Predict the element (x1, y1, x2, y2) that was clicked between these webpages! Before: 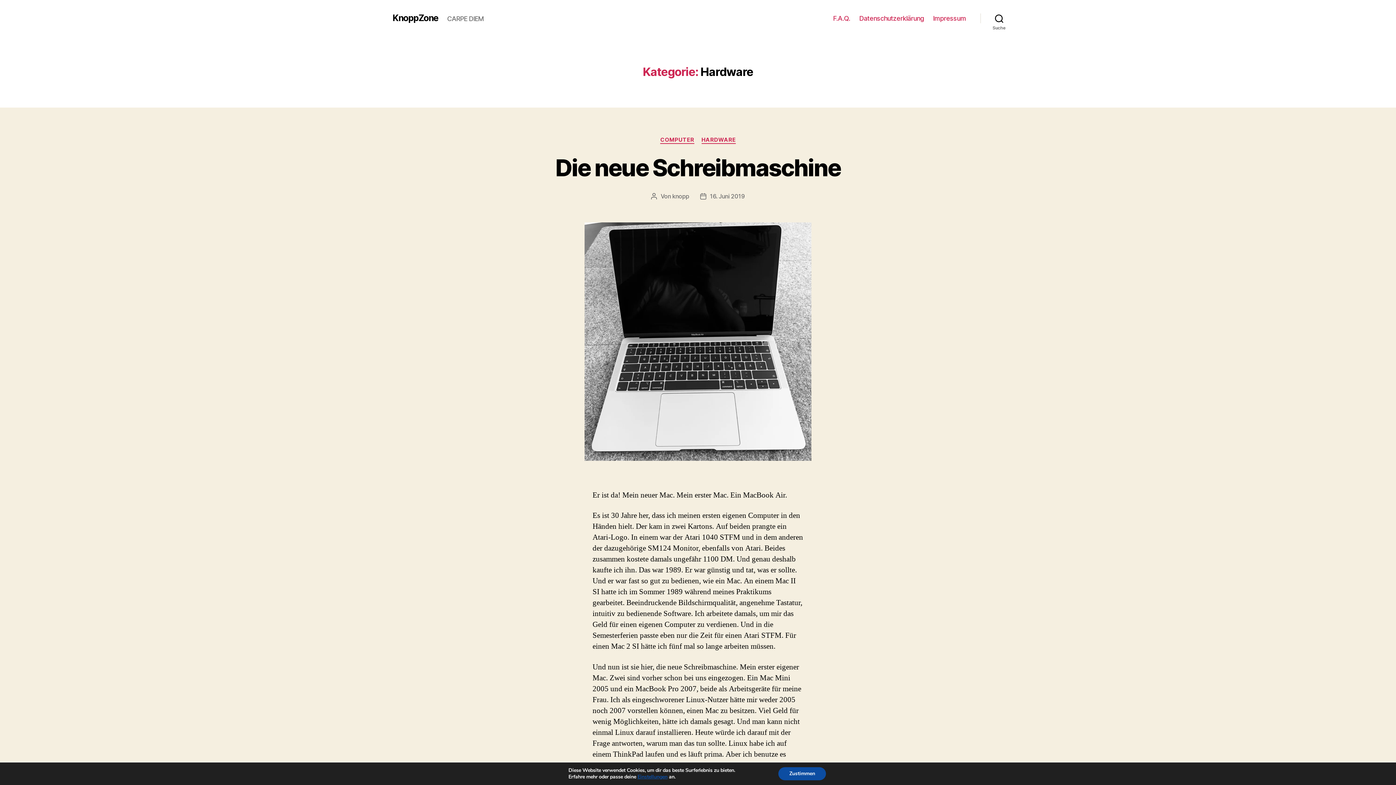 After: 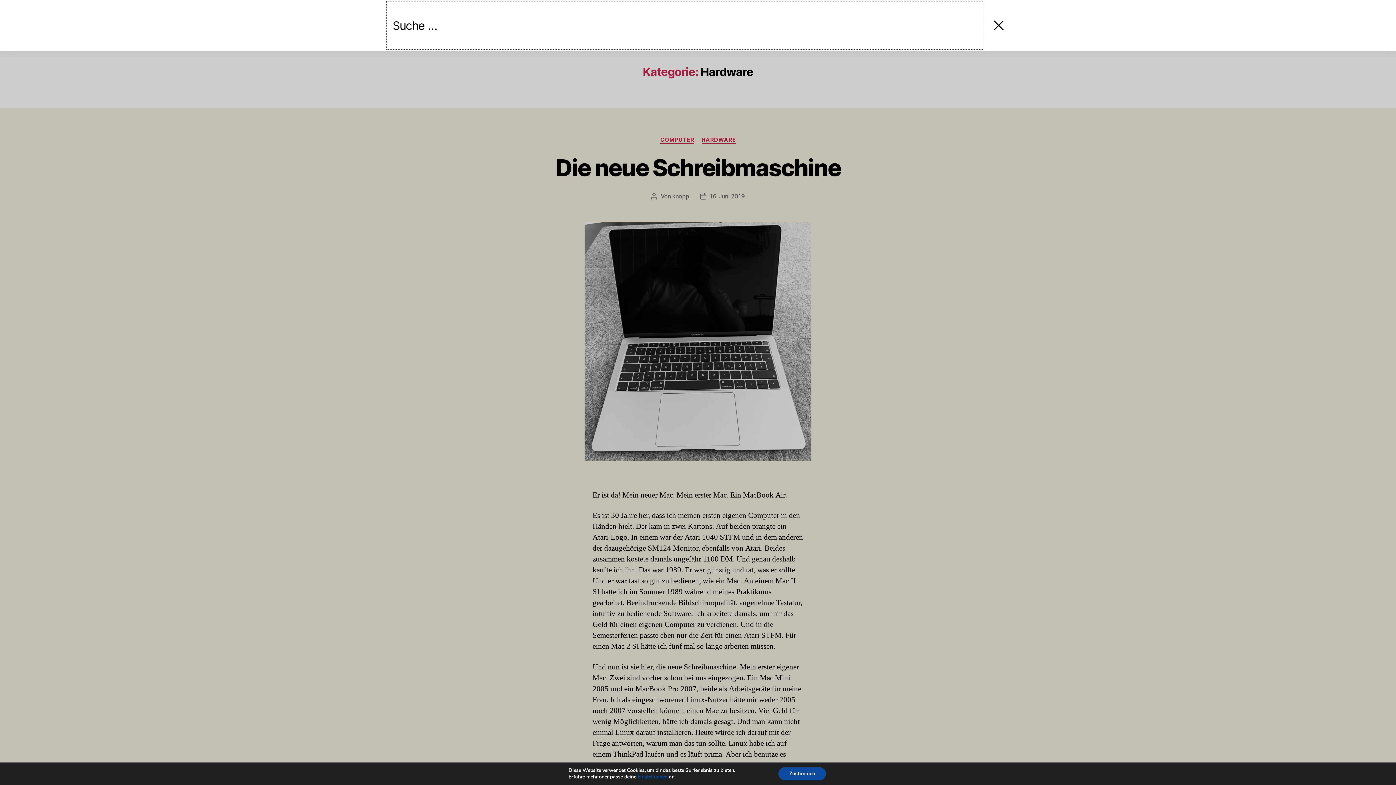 Action: label: Suche bbox: (980, 10, 1018, 26)